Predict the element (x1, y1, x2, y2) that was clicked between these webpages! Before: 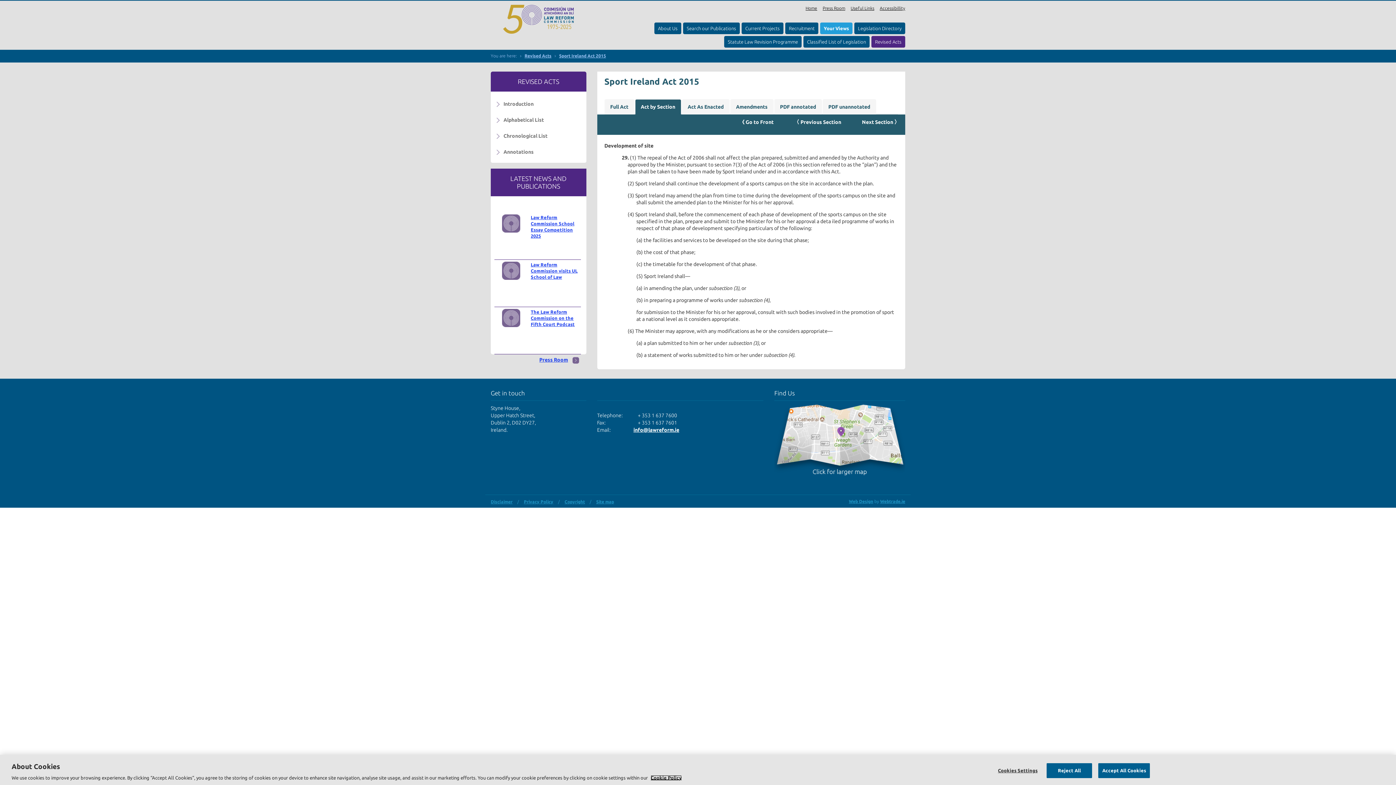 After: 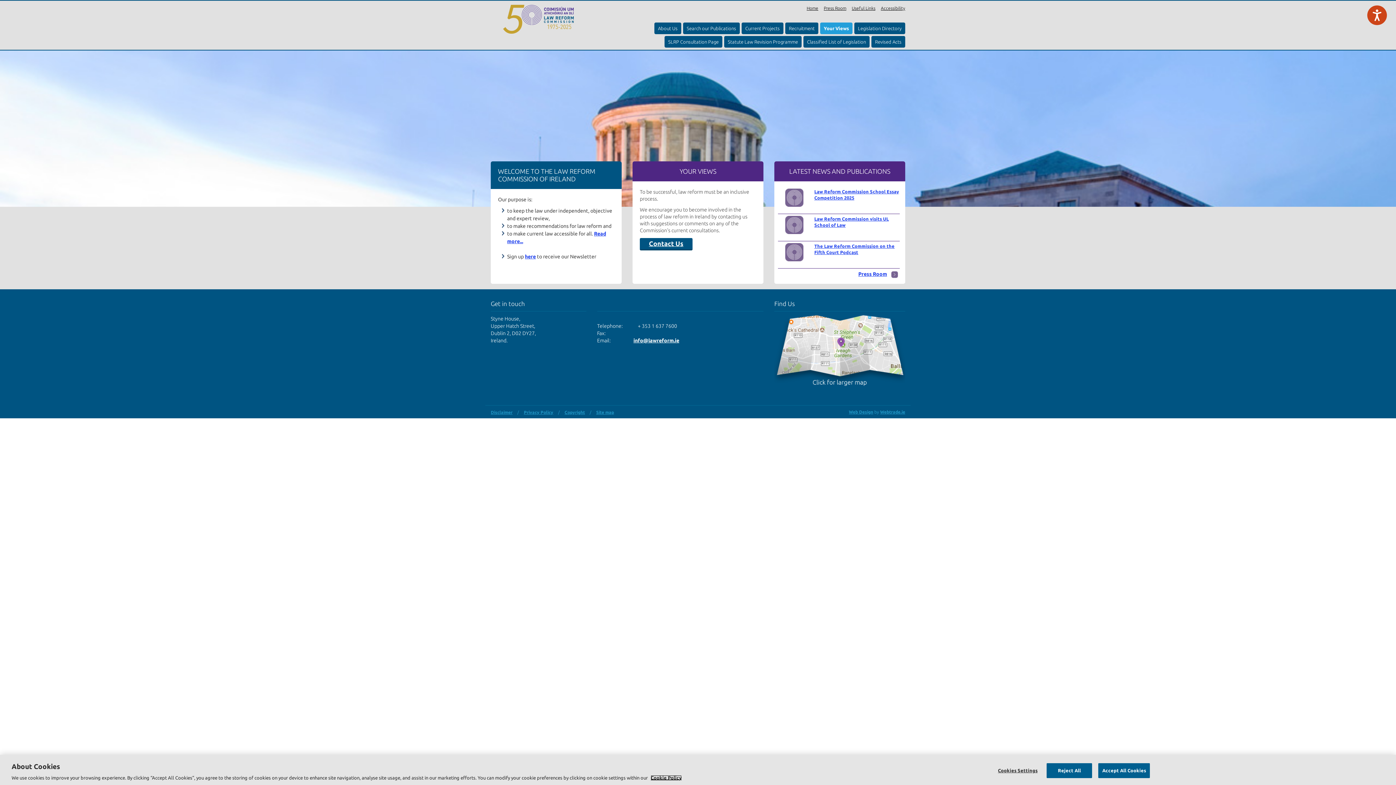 Action: label: Home bbox: (805, 5, 817, 10)